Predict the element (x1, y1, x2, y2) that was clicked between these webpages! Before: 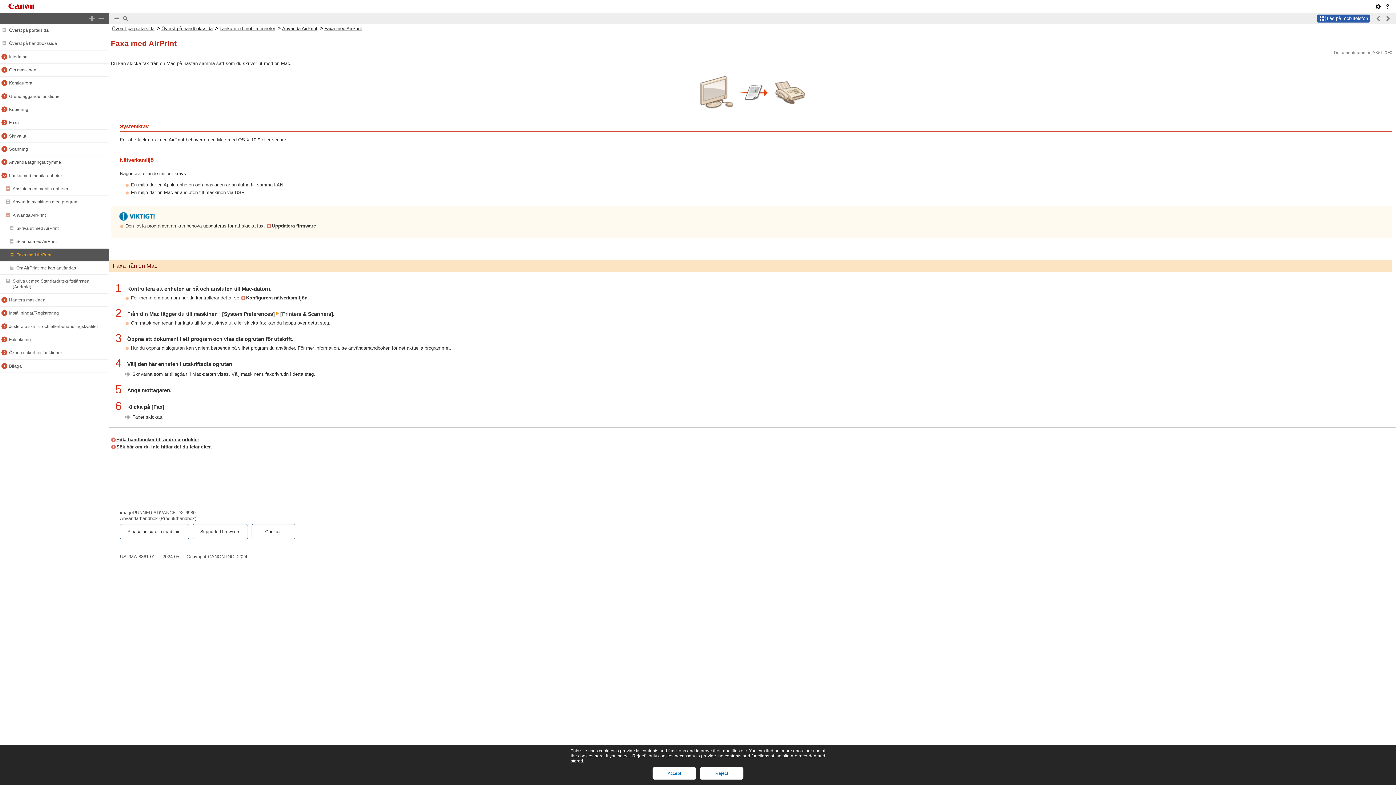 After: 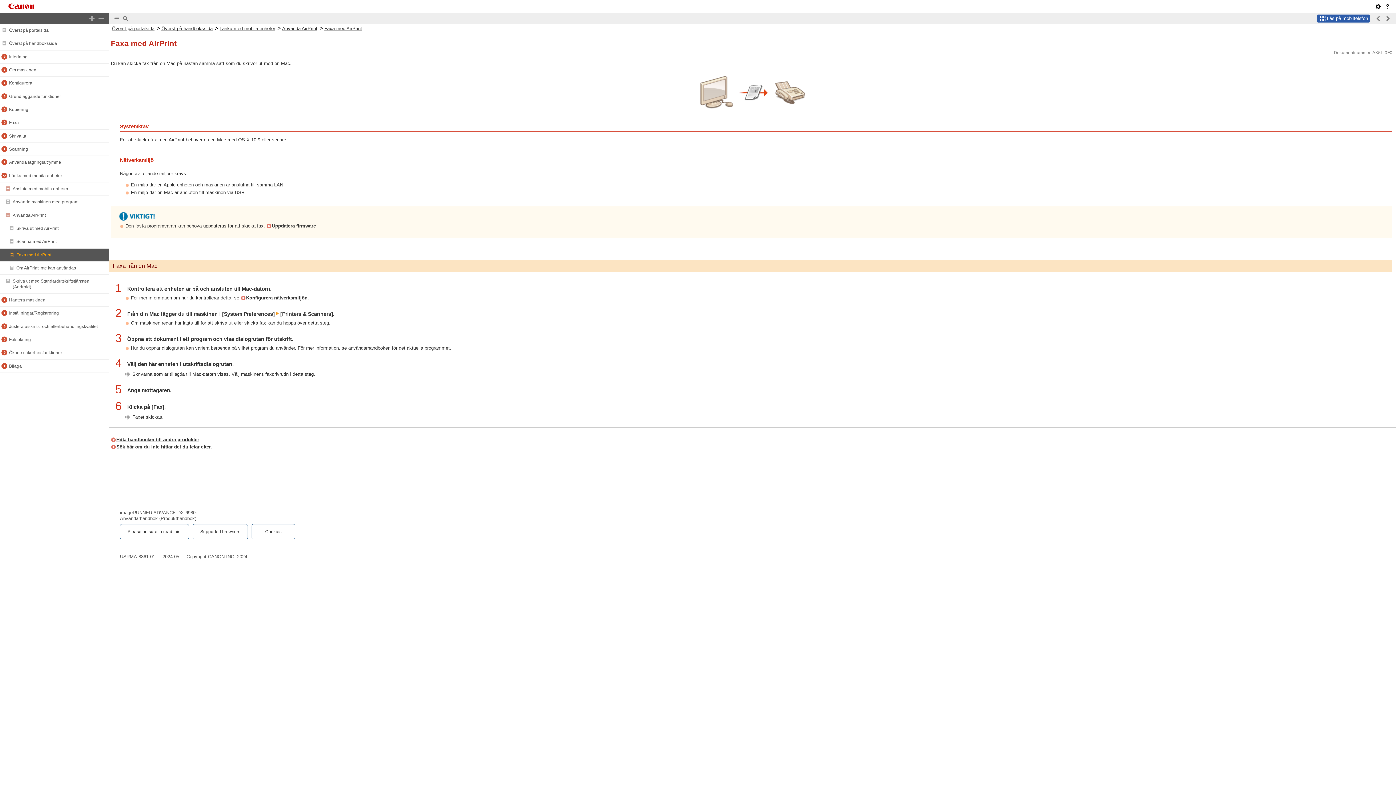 Action: bbox: (652, 767, 696, 780) label: Accept